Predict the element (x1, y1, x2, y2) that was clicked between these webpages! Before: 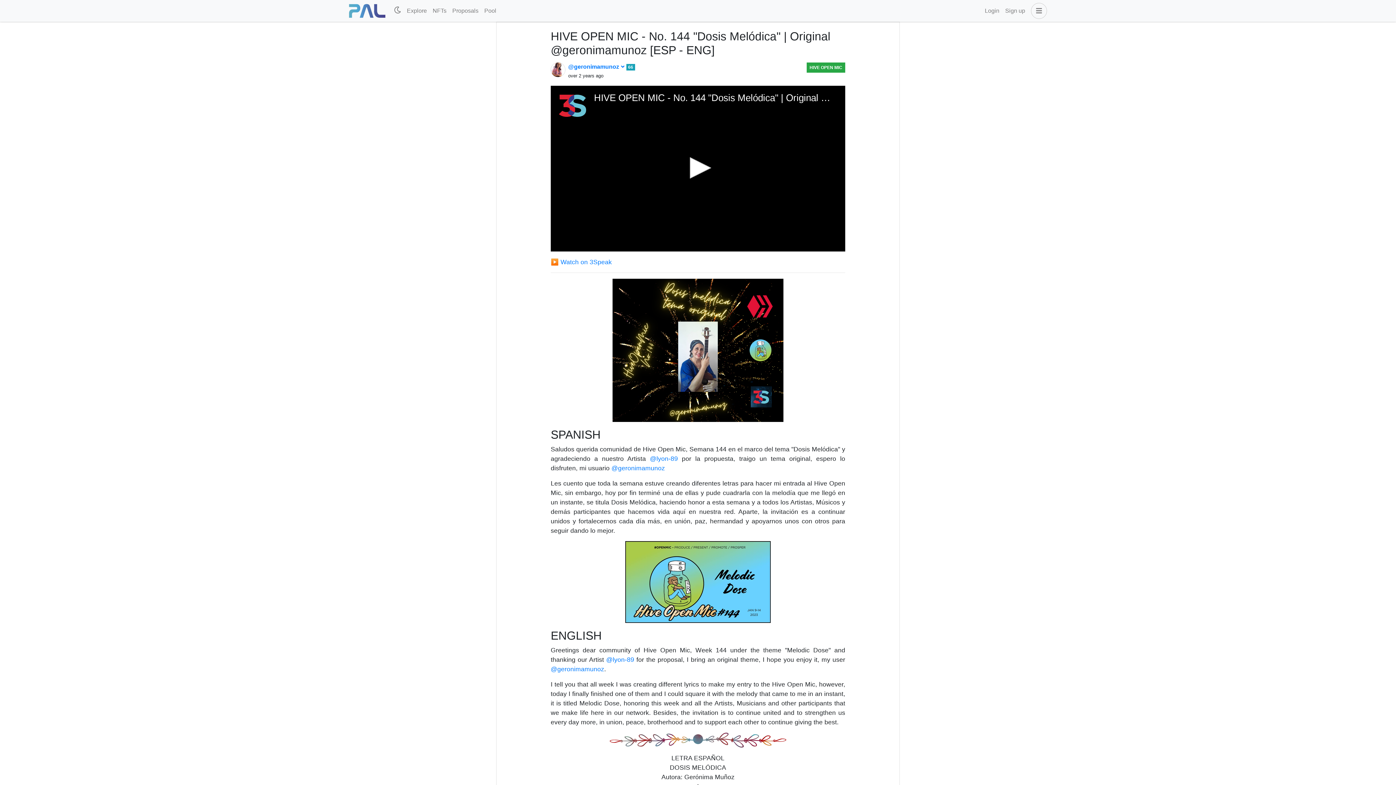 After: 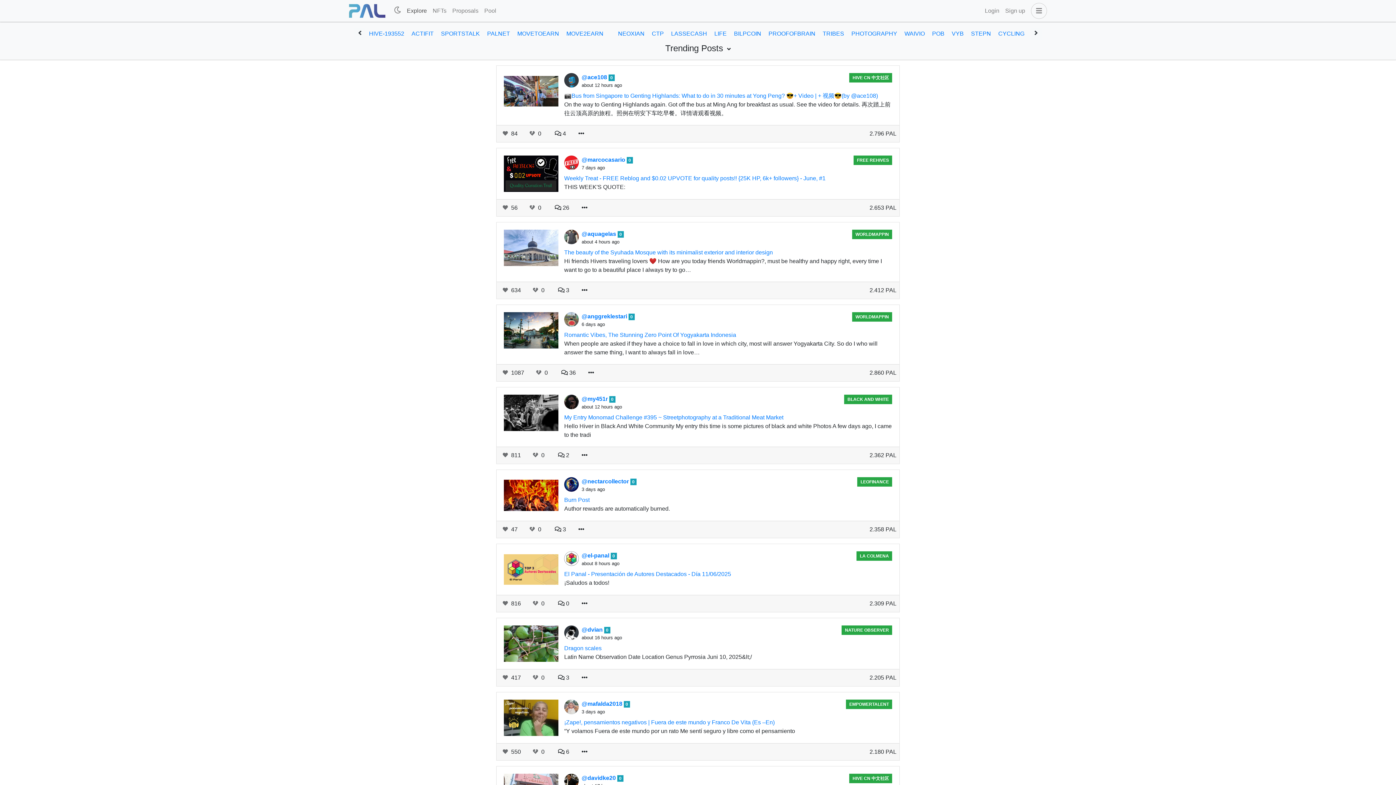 Action: label: Explore bbox: (404, 3, 429, 18)